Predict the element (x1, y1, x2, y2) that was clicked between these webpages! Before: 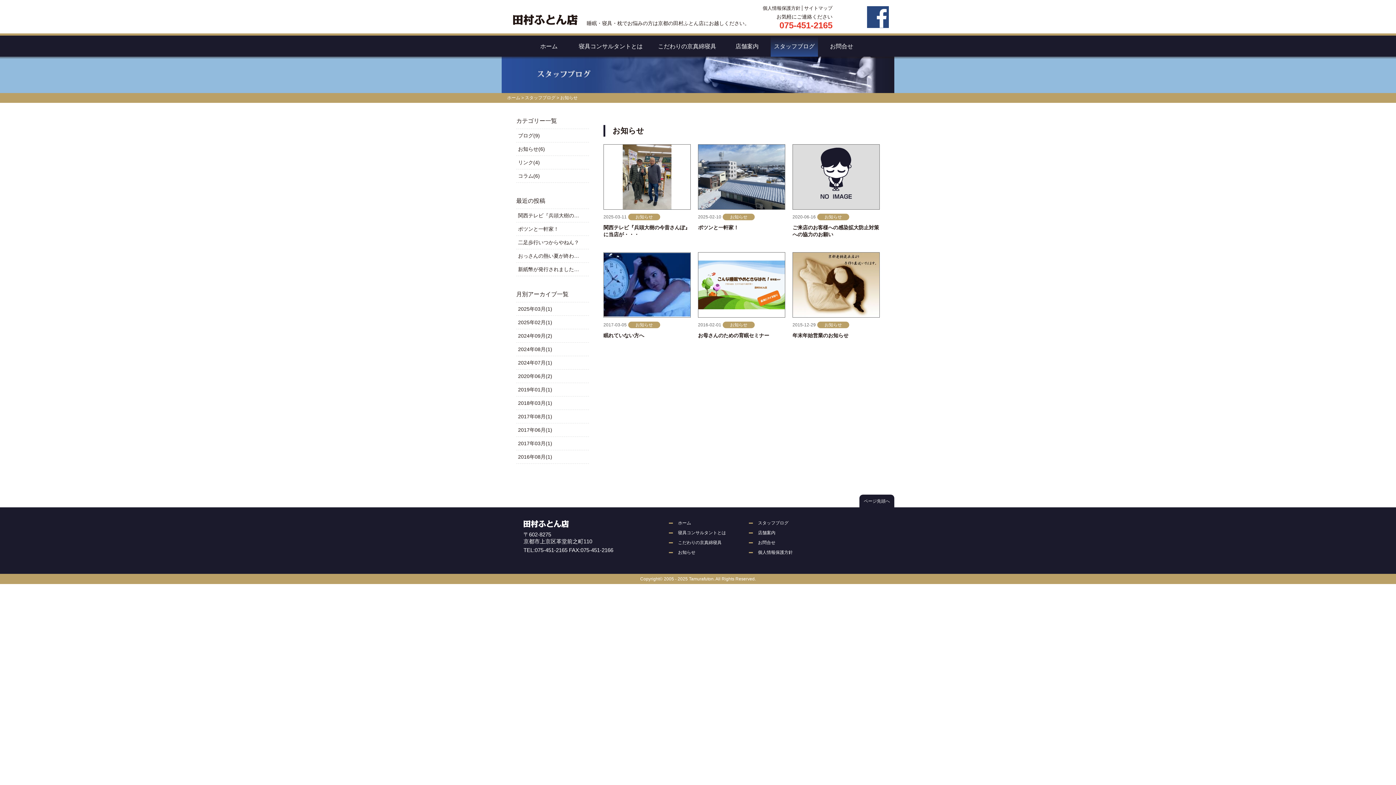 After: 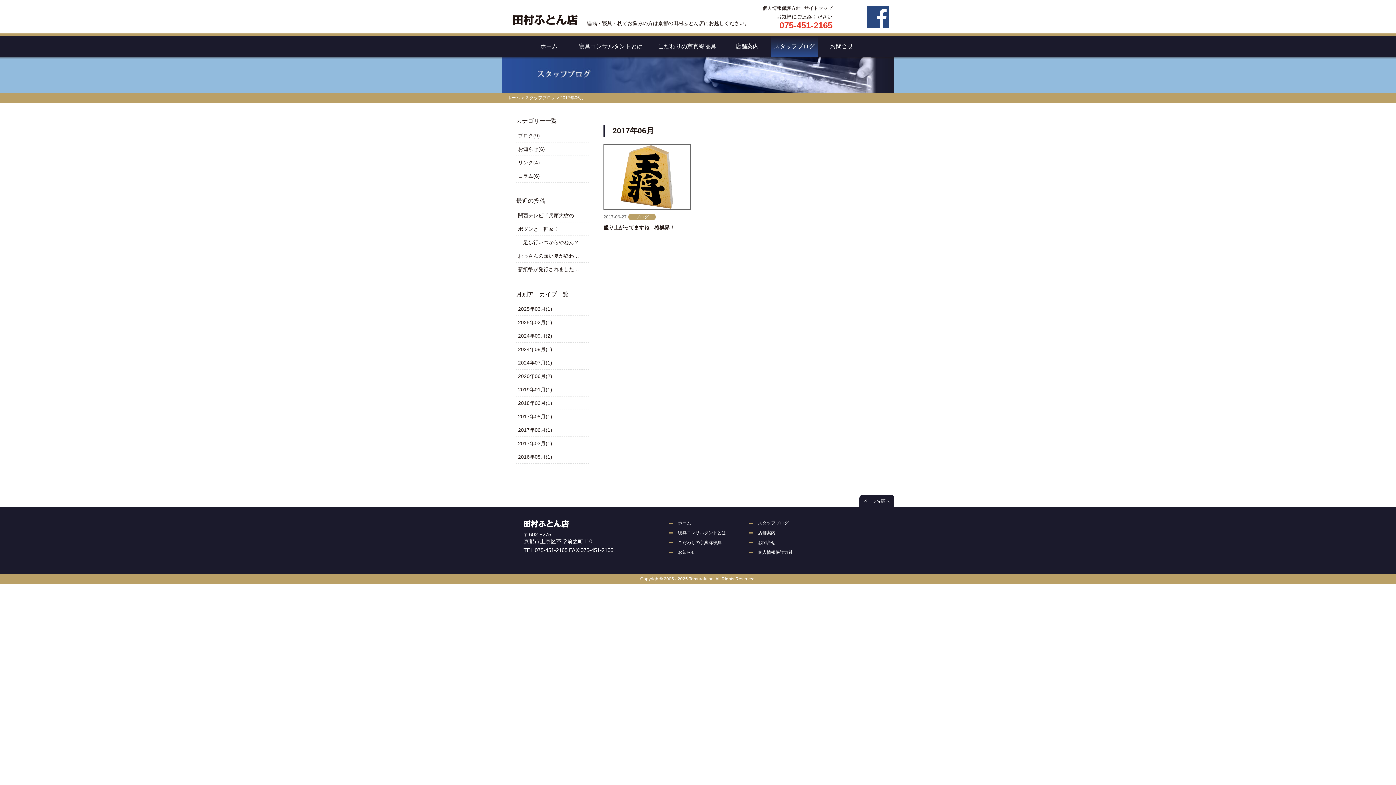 Action: bbox: (518, 427, 580, 433) label: 2017年06月(1)